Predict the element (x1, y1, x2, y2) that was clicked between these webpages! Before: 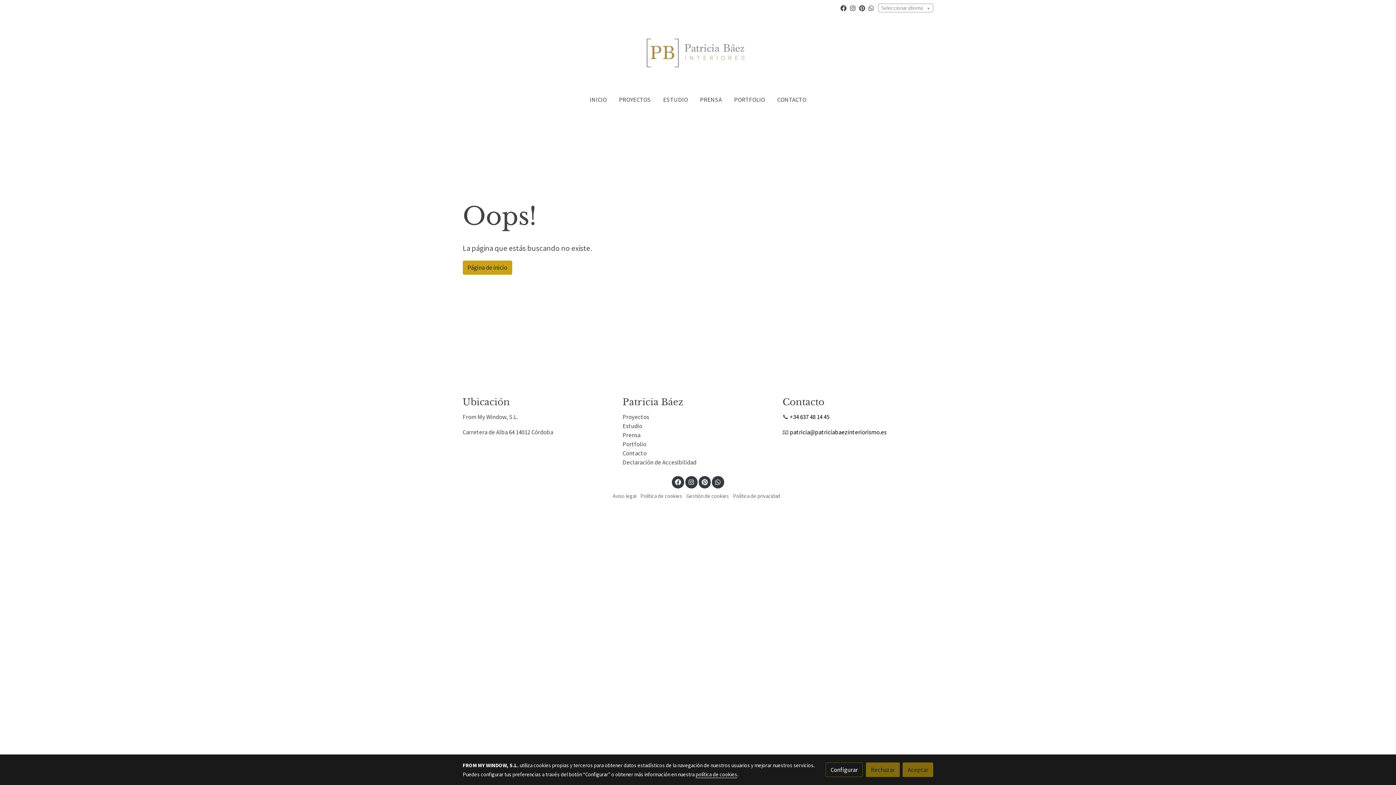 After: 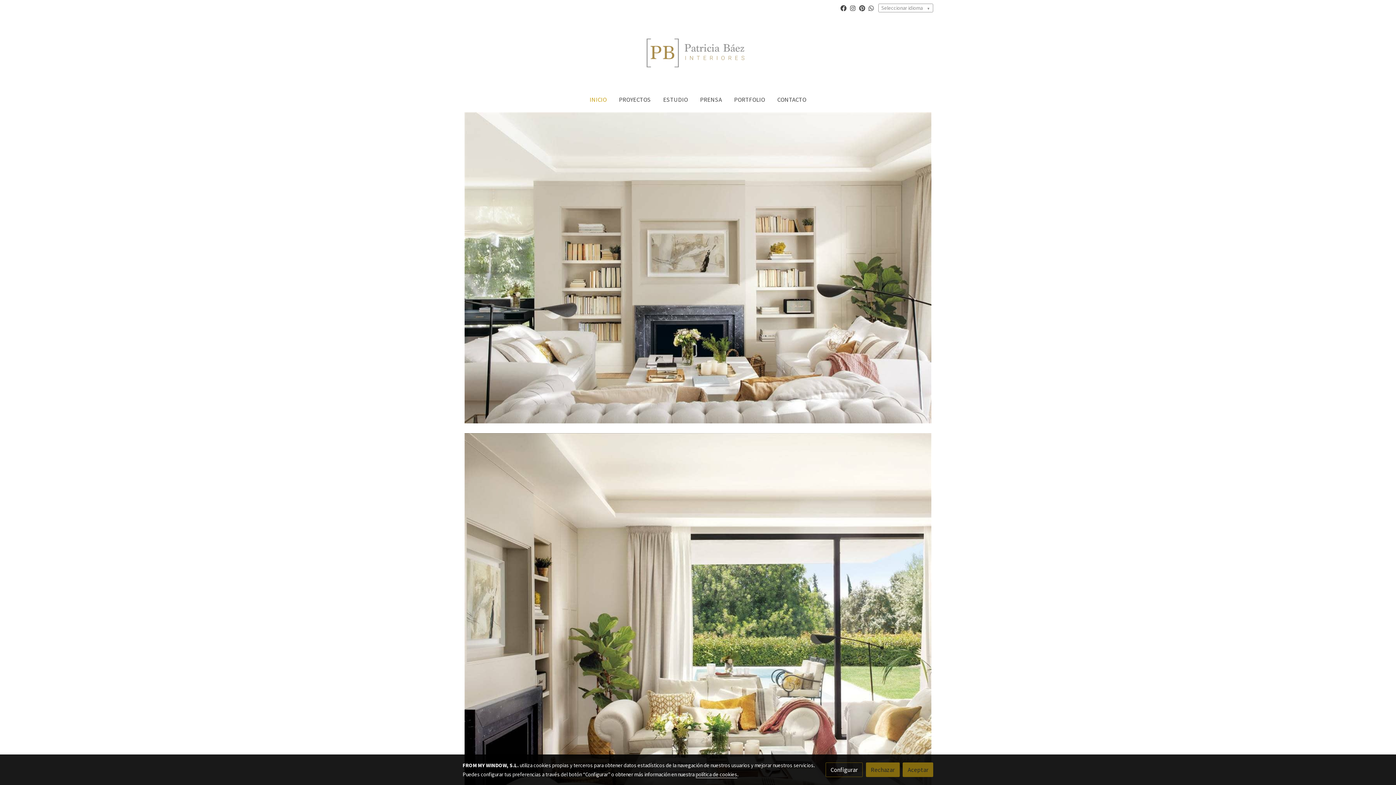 Action: label: INICIO bbox: (583, 89, 613, 110)